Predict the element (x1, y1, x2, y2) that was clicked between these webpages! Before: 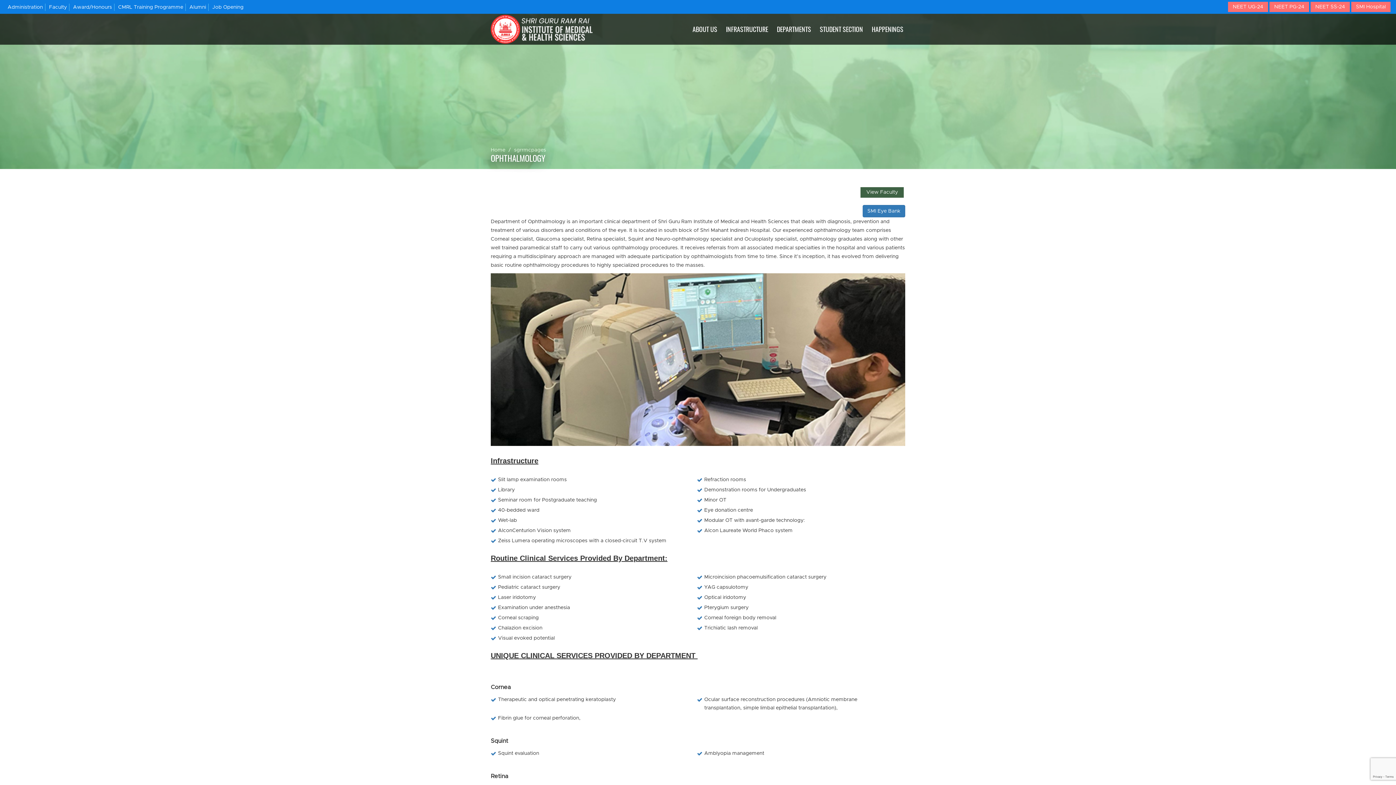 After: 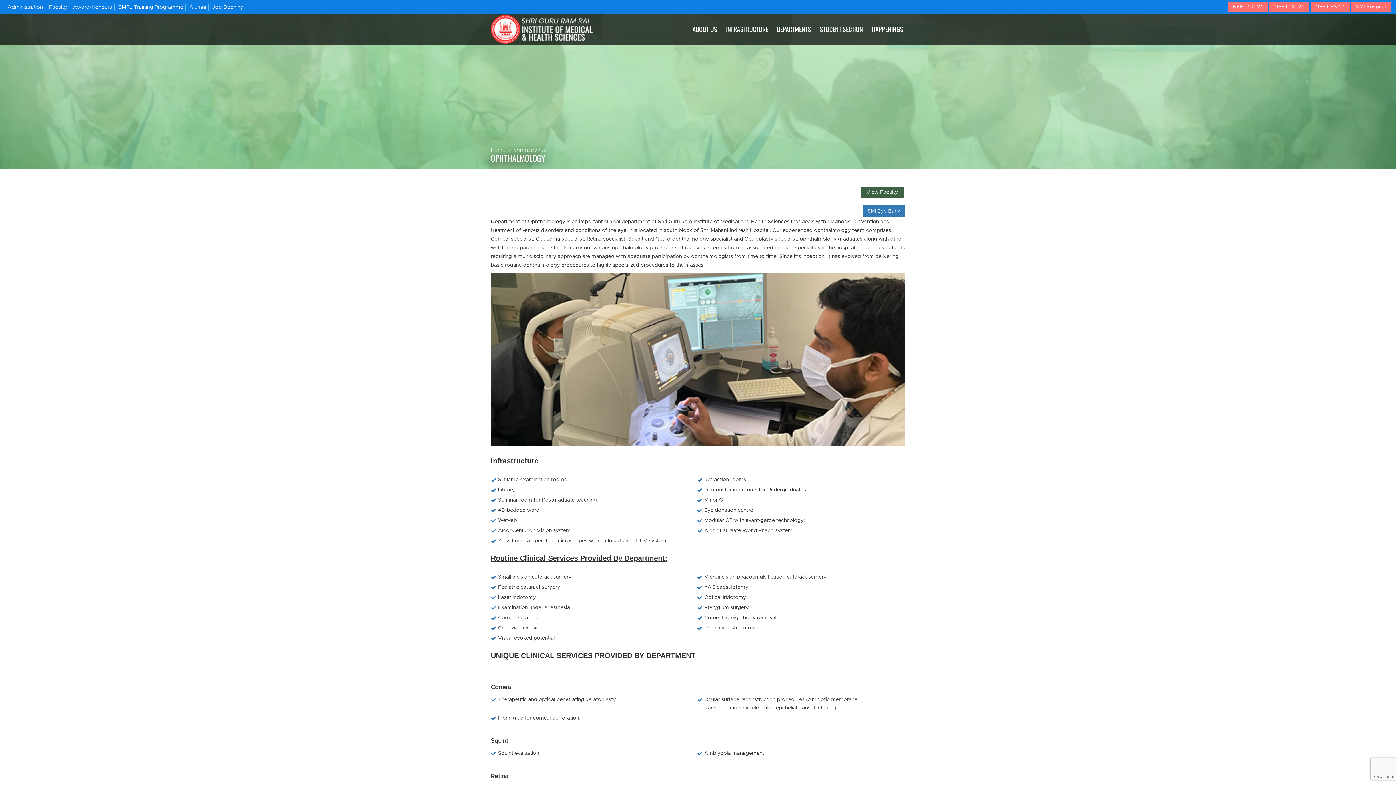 Action: label: Alumni bbox: (187, 3, 208, 10)